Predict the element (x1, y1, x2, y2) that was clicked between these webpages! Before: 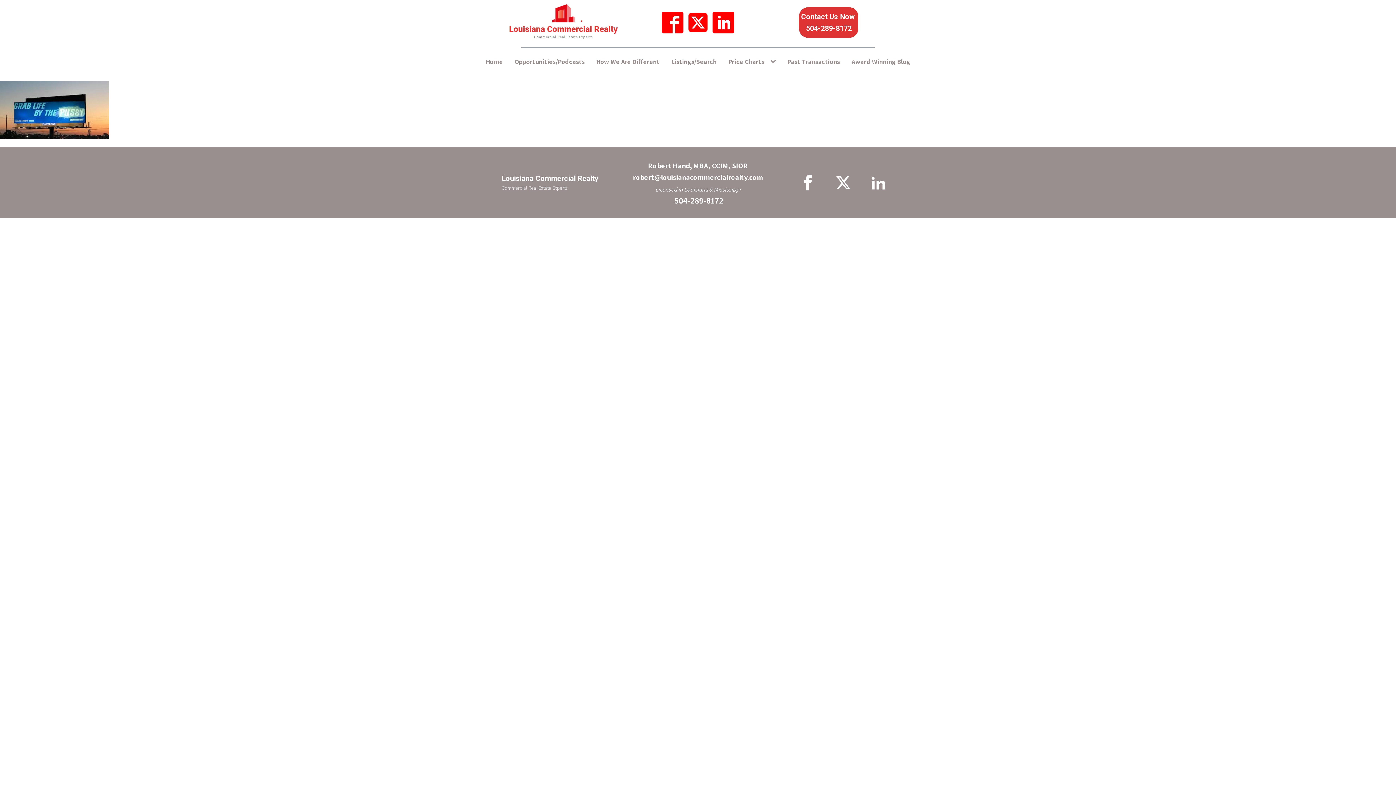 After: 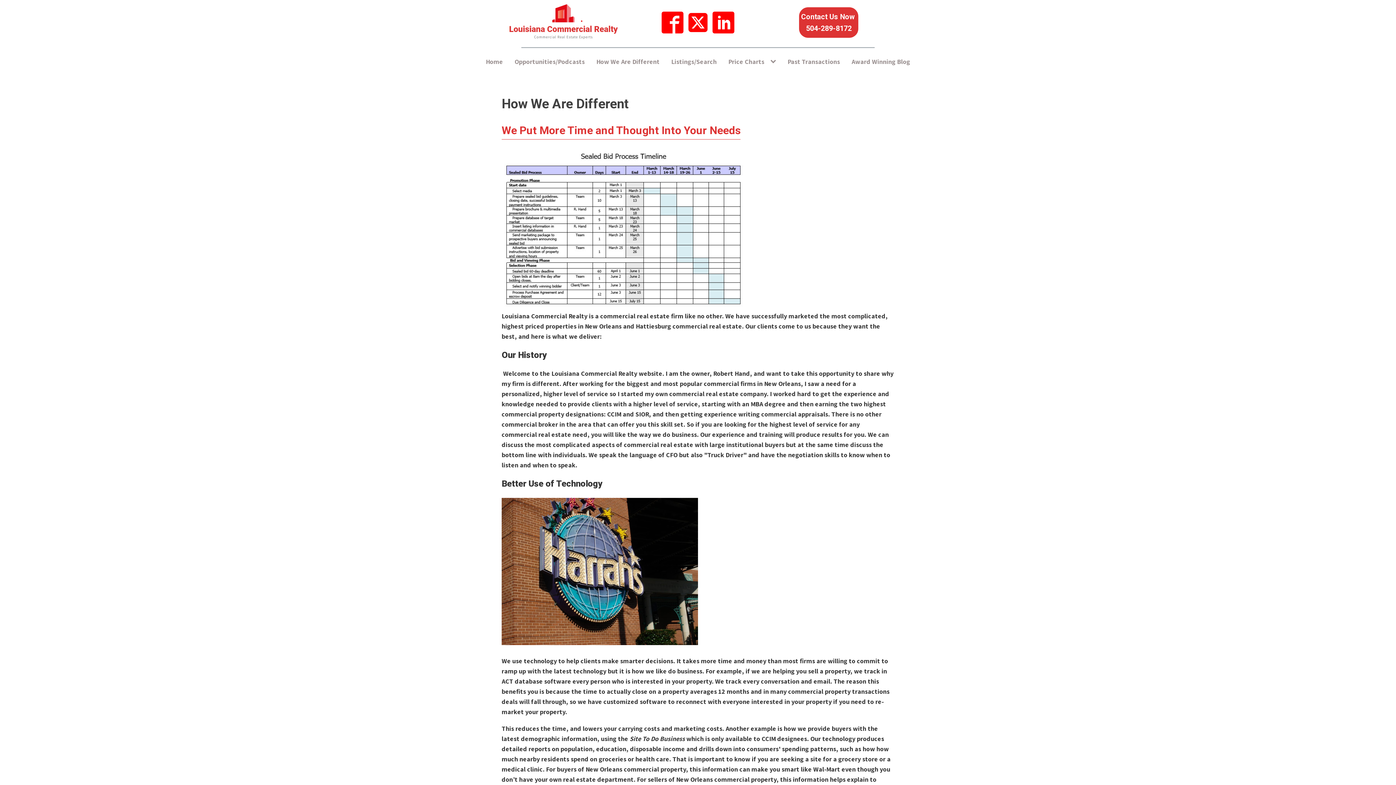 Action: bbox: (590, 53, 665, 69) label: How We Are Different